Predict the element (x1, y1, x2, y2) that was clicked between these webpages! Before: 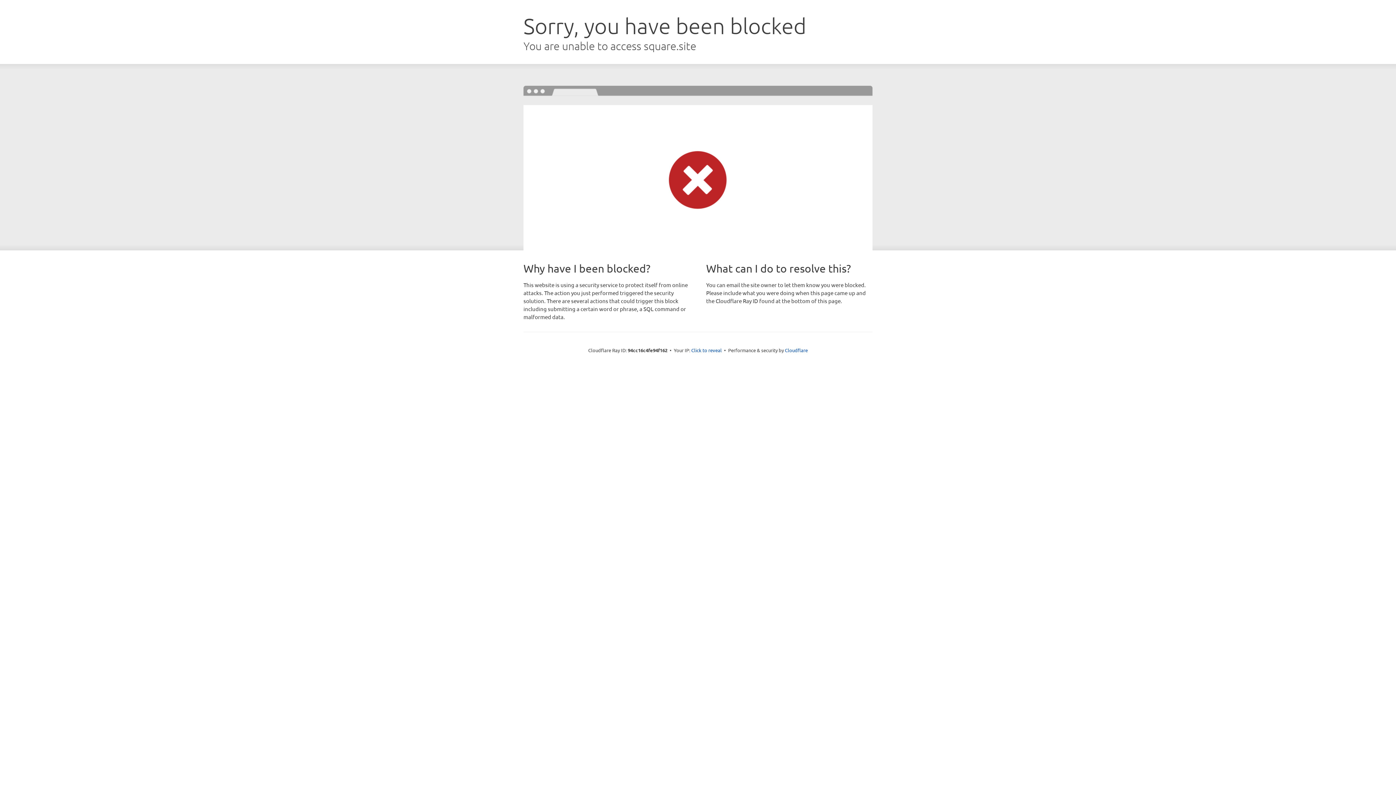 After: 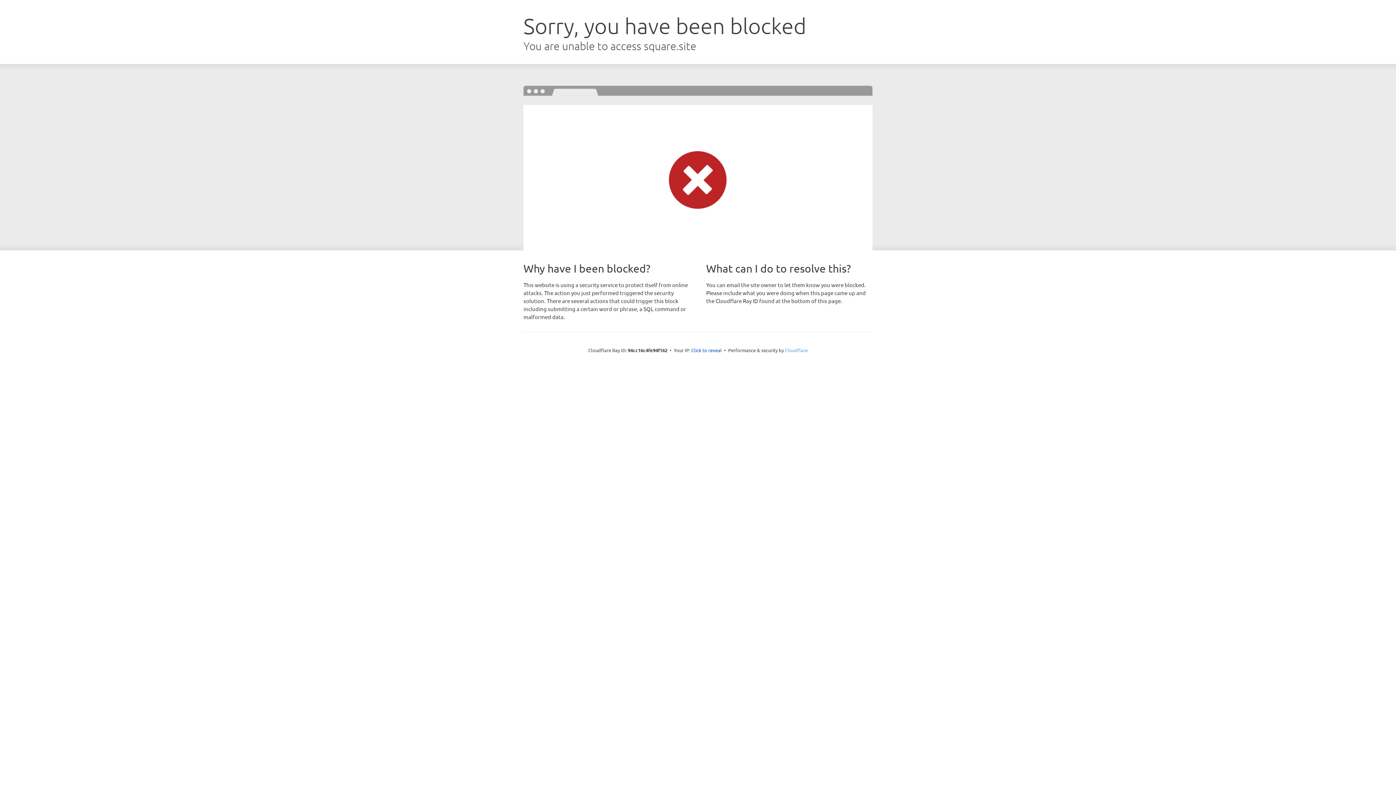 Action: label: Cloudflare bbox: (785, 347, 808, 353)